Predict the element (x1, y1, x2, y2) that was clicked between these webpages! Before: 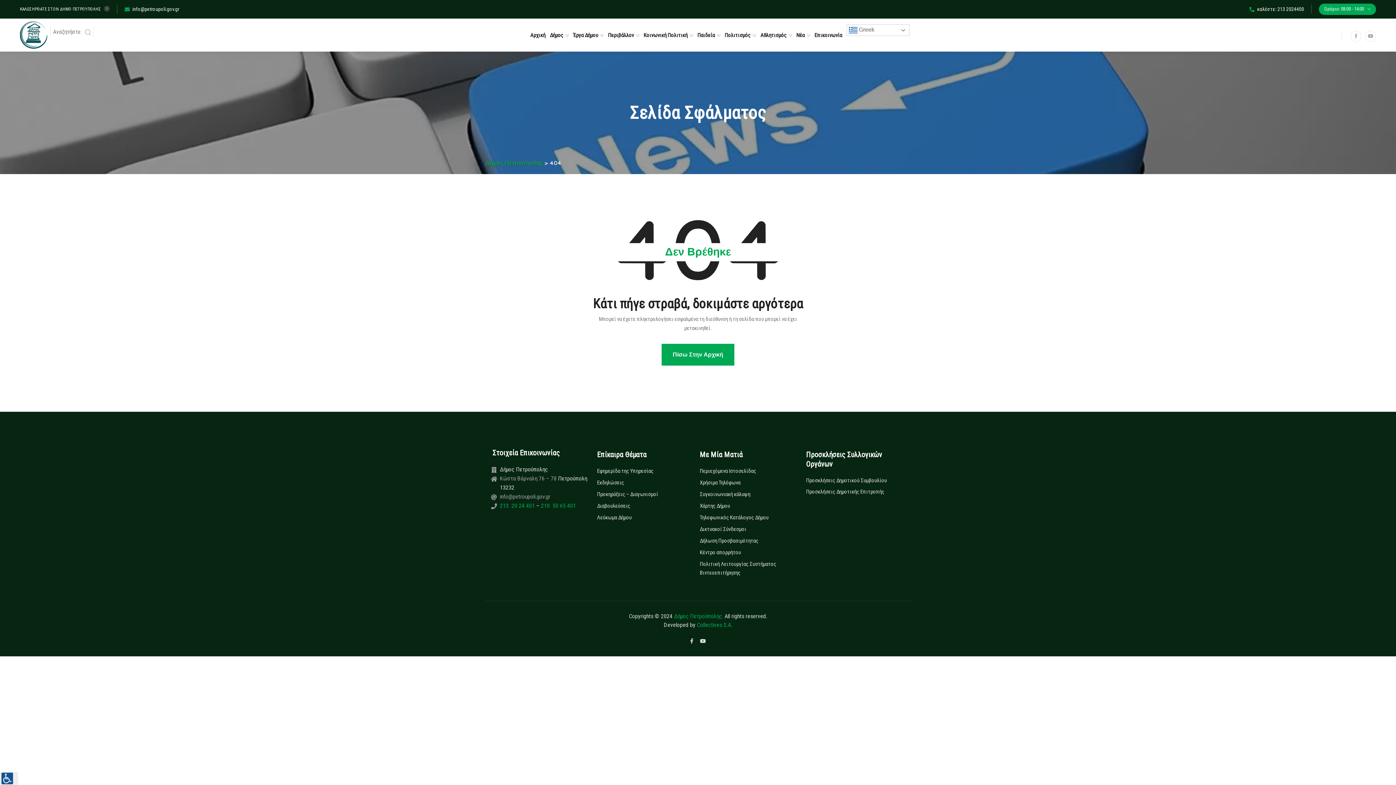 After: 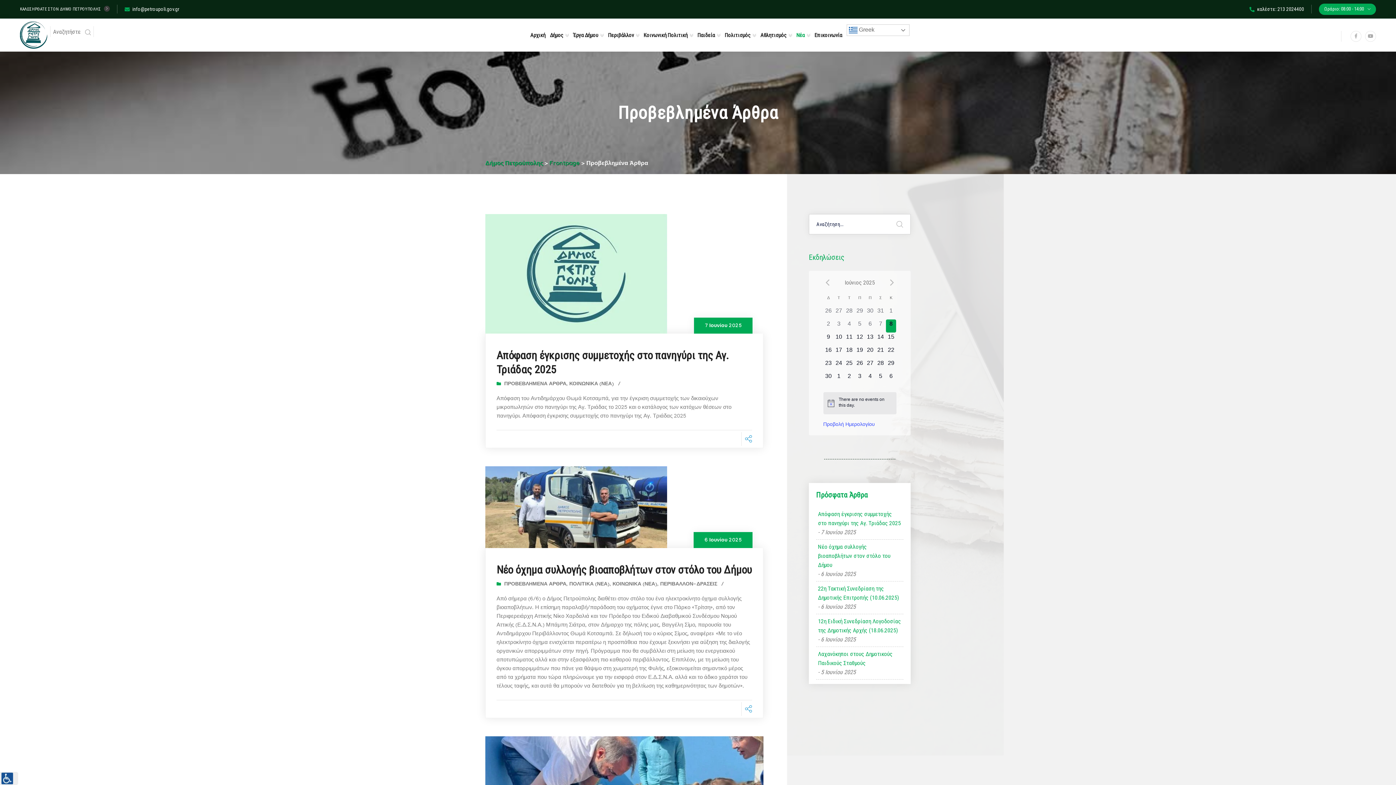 Action: label: Νέα bbox: (796, 24, 810, 46)